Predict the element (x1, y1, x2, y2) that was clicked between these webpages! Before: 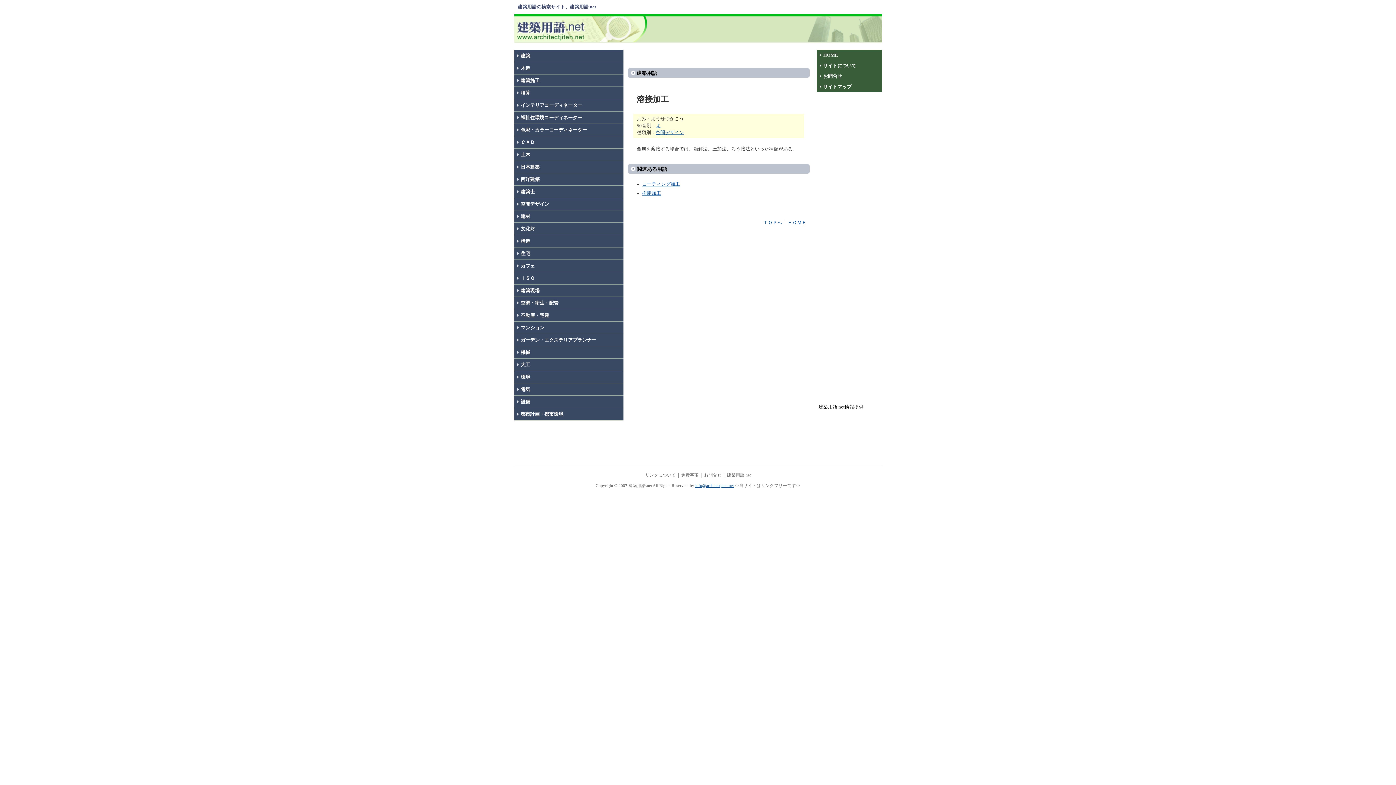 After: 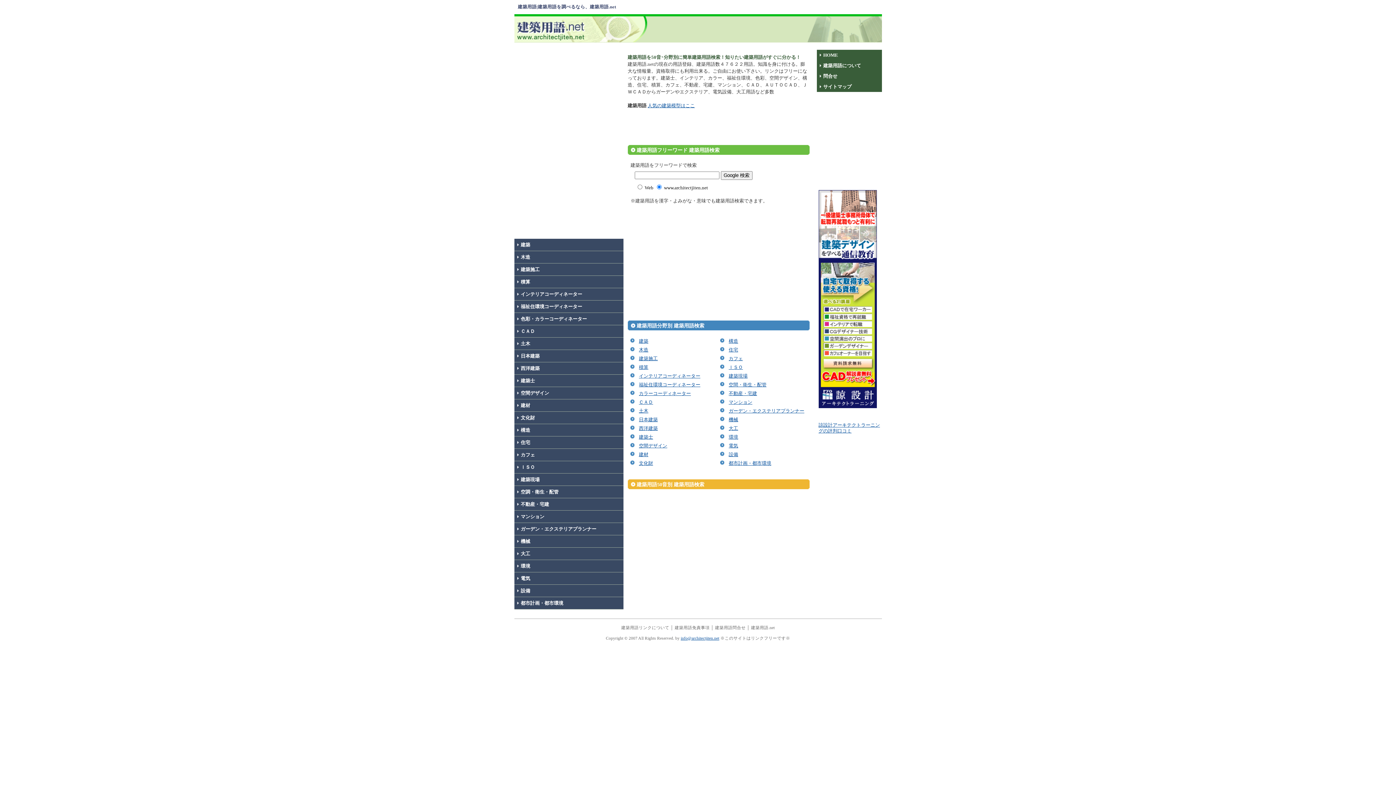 Action: label: ＨＯＭＥ bbox: (787, 220, 806, 225)